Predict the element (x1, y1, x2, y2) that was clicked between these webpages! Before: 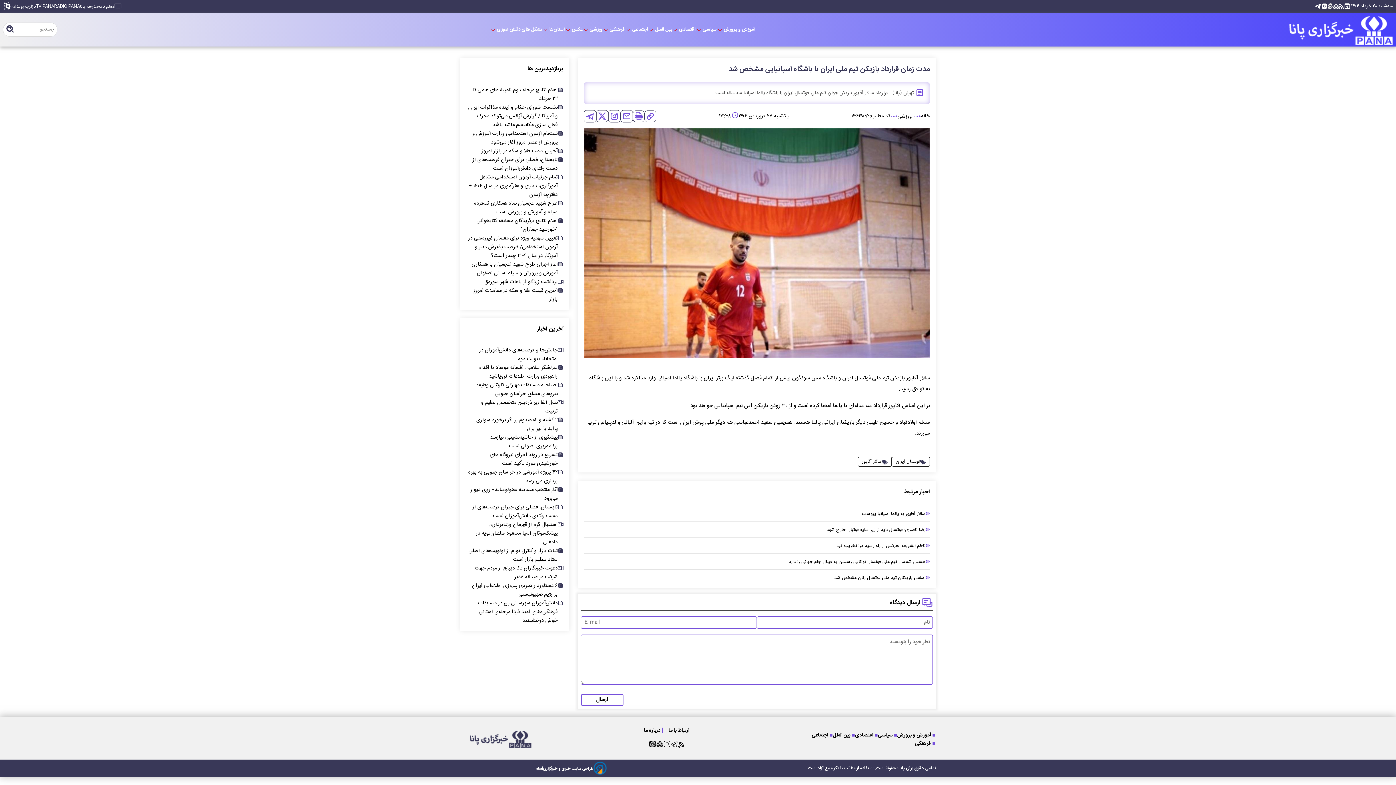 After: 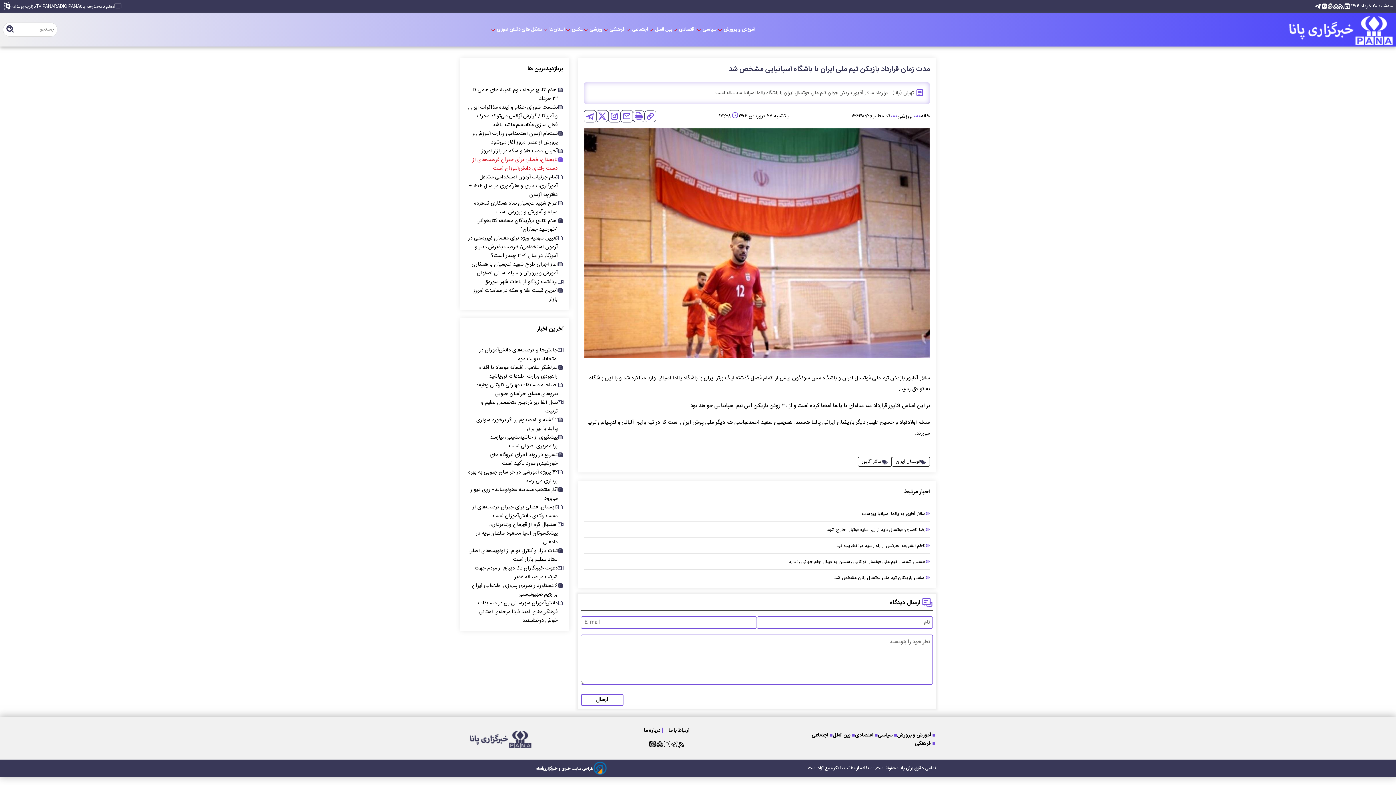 Action: label: تابستان، فصلی برای جبران فرصت‌های از دست رفته‌ی دانش‌آموزان است bbox: (468, 155, 563, 172)